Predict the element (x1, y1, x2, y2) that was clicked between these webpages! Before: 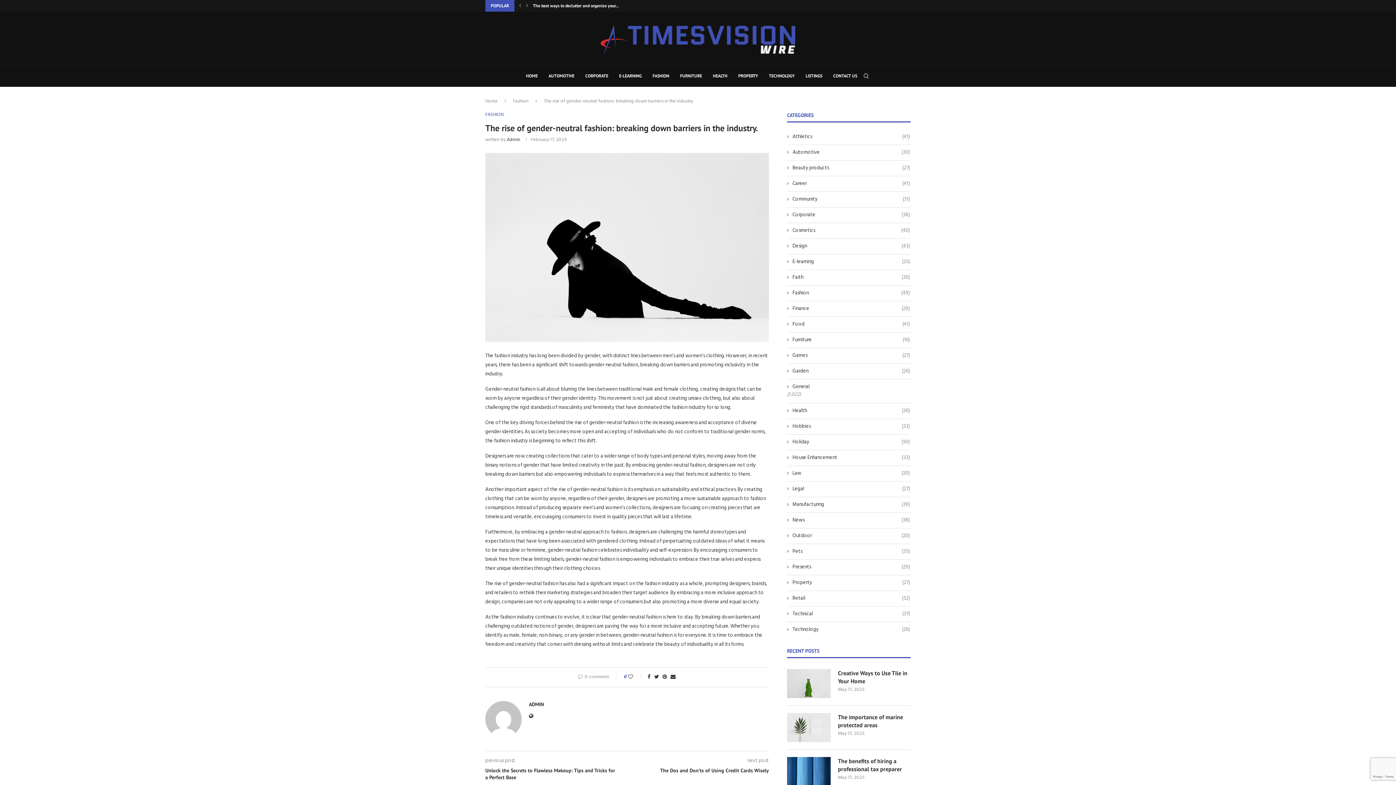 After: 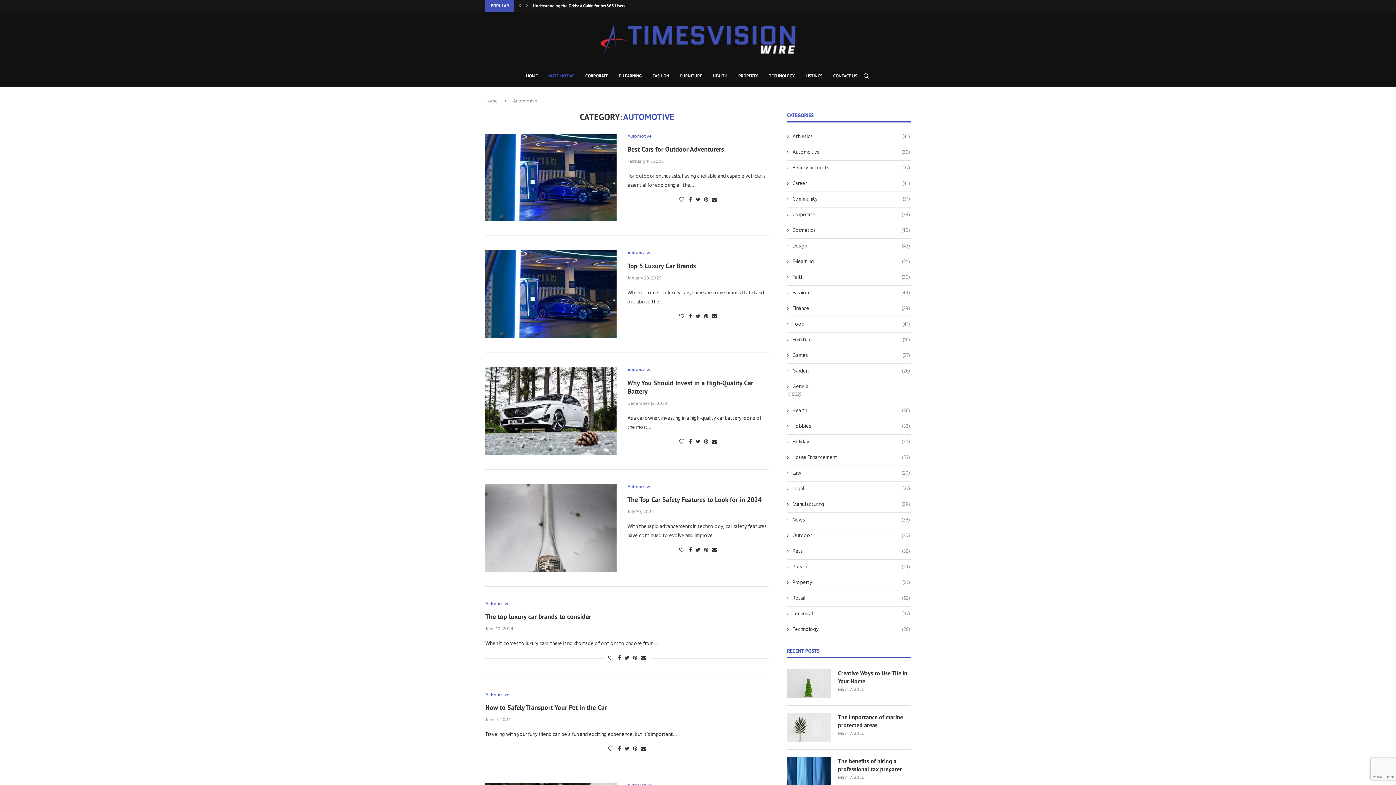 Action: bbox: (548, 65, 574, 86) label: AUTOMOTIVE